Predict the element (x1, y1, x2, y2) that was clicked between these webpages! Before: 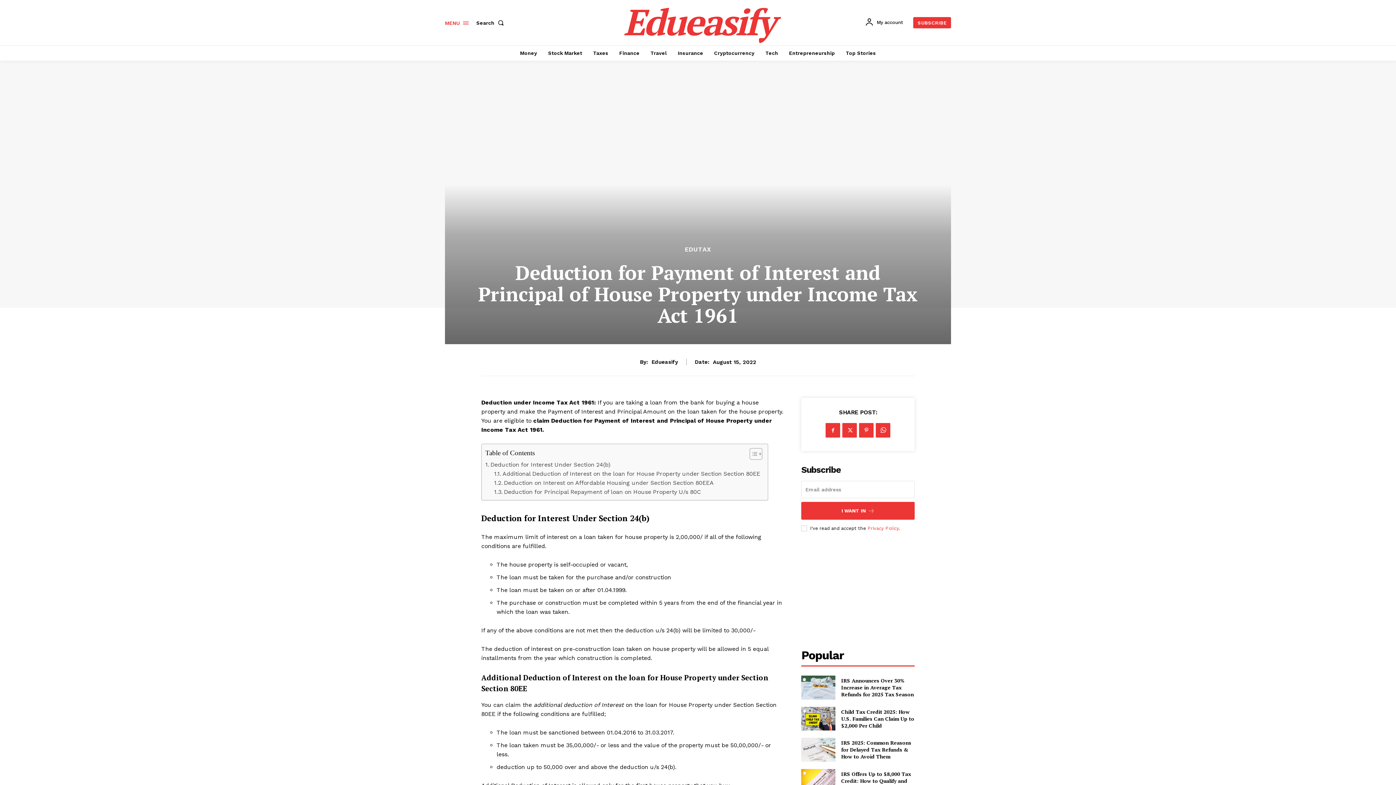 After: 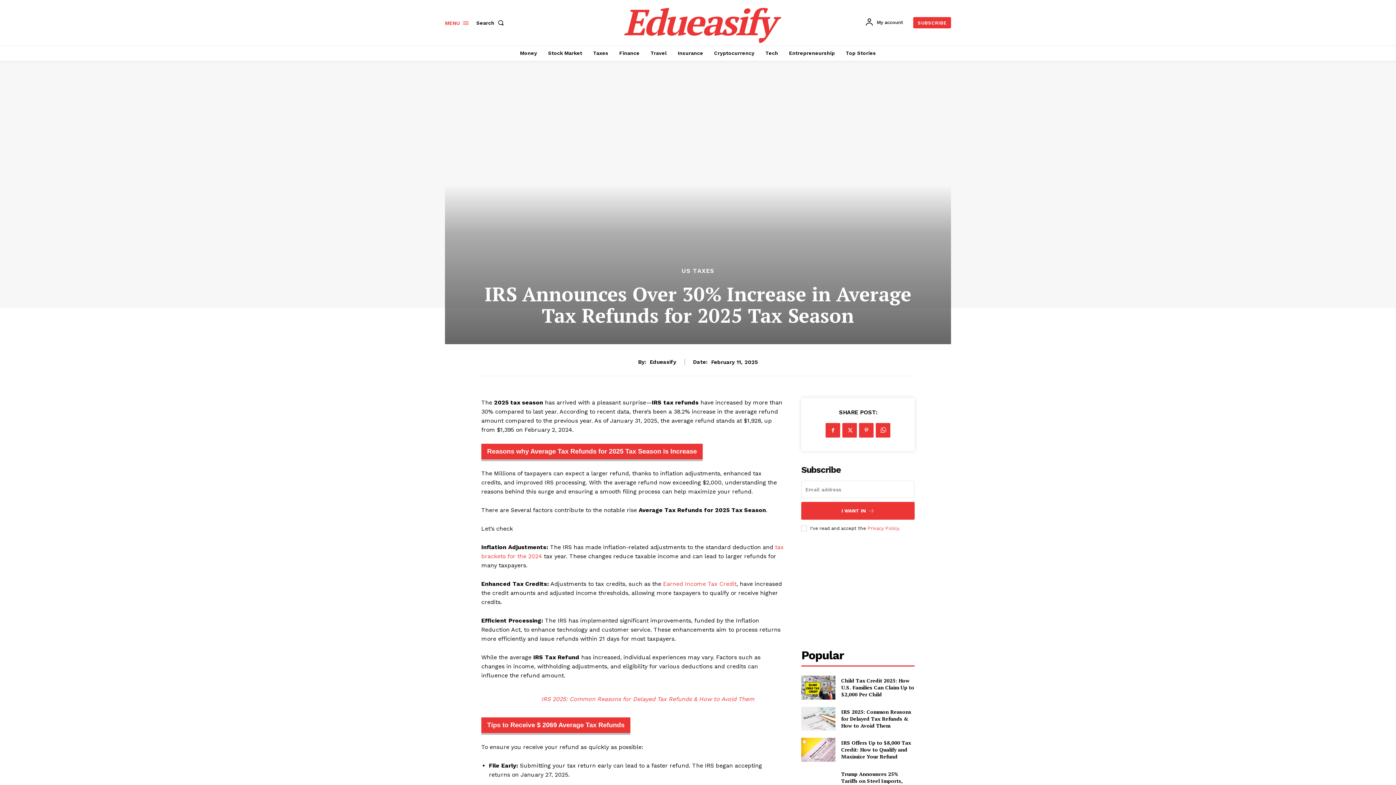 Action: label: IRS Announces Over 30% Increase in Average Tax Refunds for 2025 Tax Season bbox: (841, 677, 914, 698)